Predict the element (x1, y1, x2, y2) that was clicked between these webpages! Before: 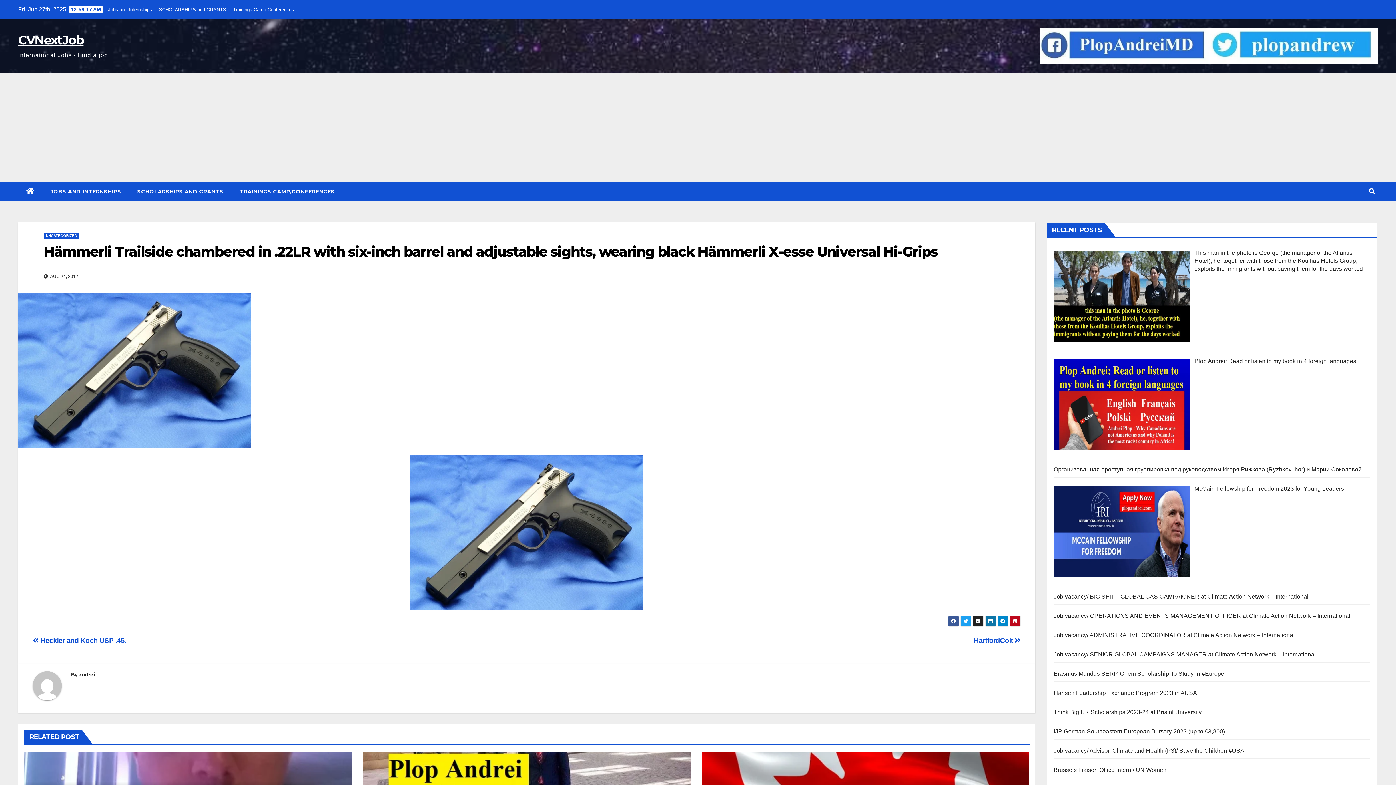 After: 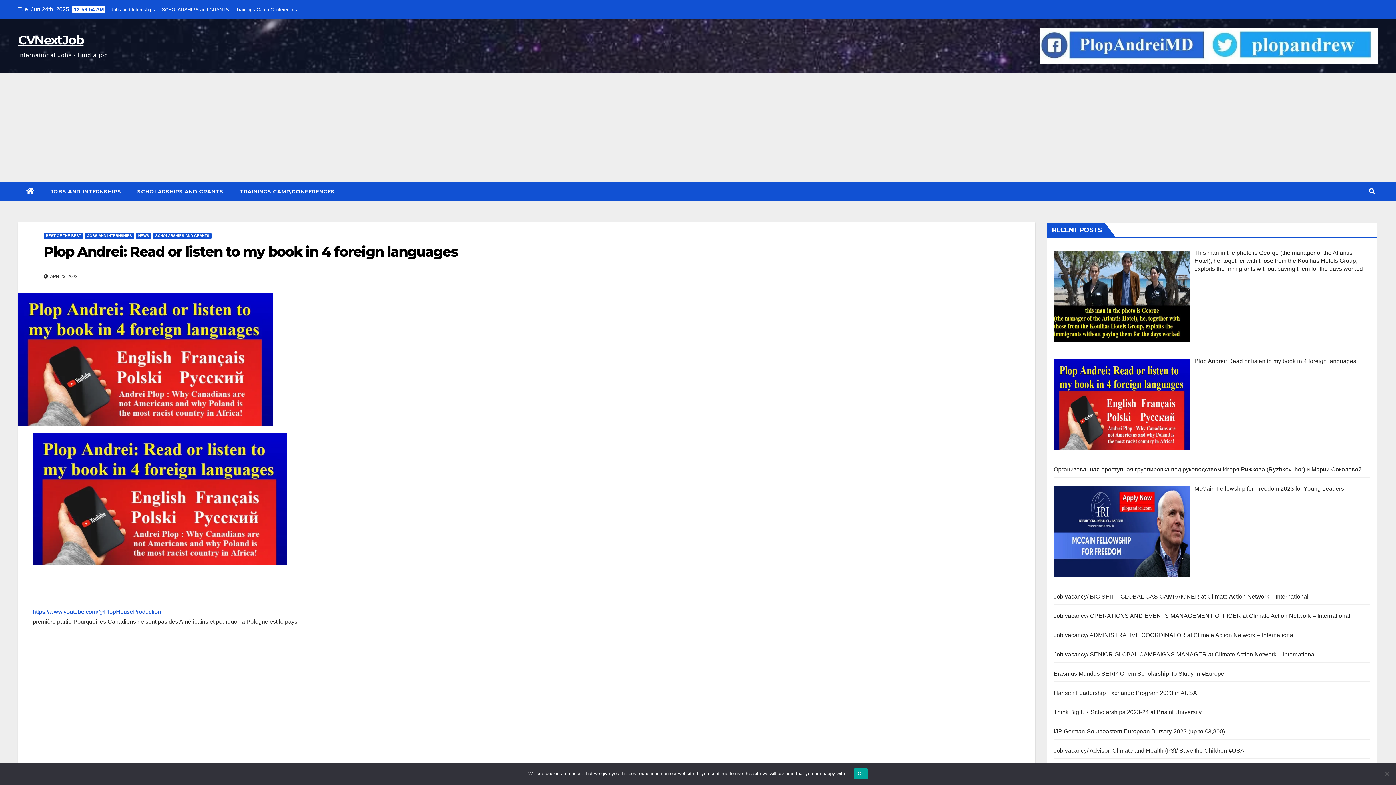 Action: label: Plop Andrei: Read or listen to my book in 4 foreign languages bbox: (1194, 358, 1356, 364)